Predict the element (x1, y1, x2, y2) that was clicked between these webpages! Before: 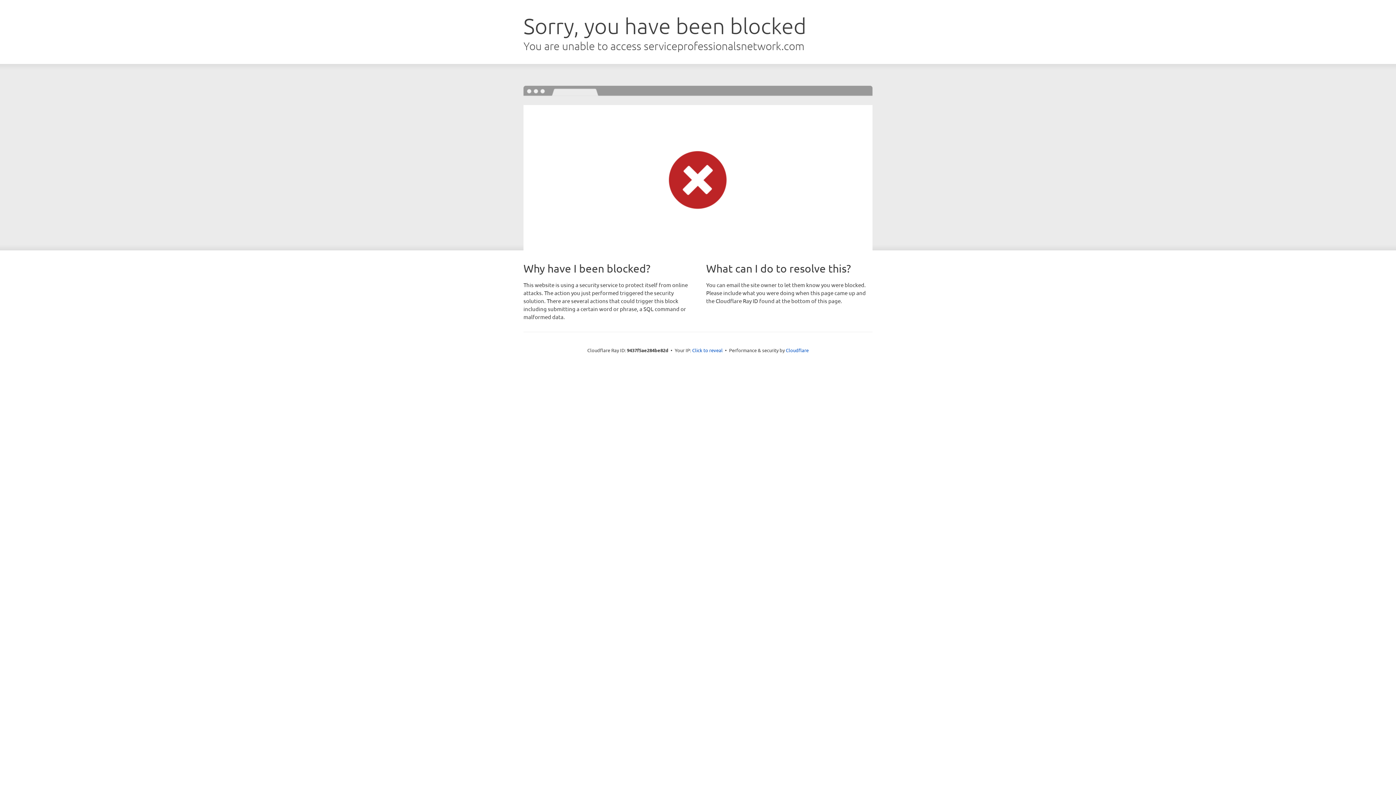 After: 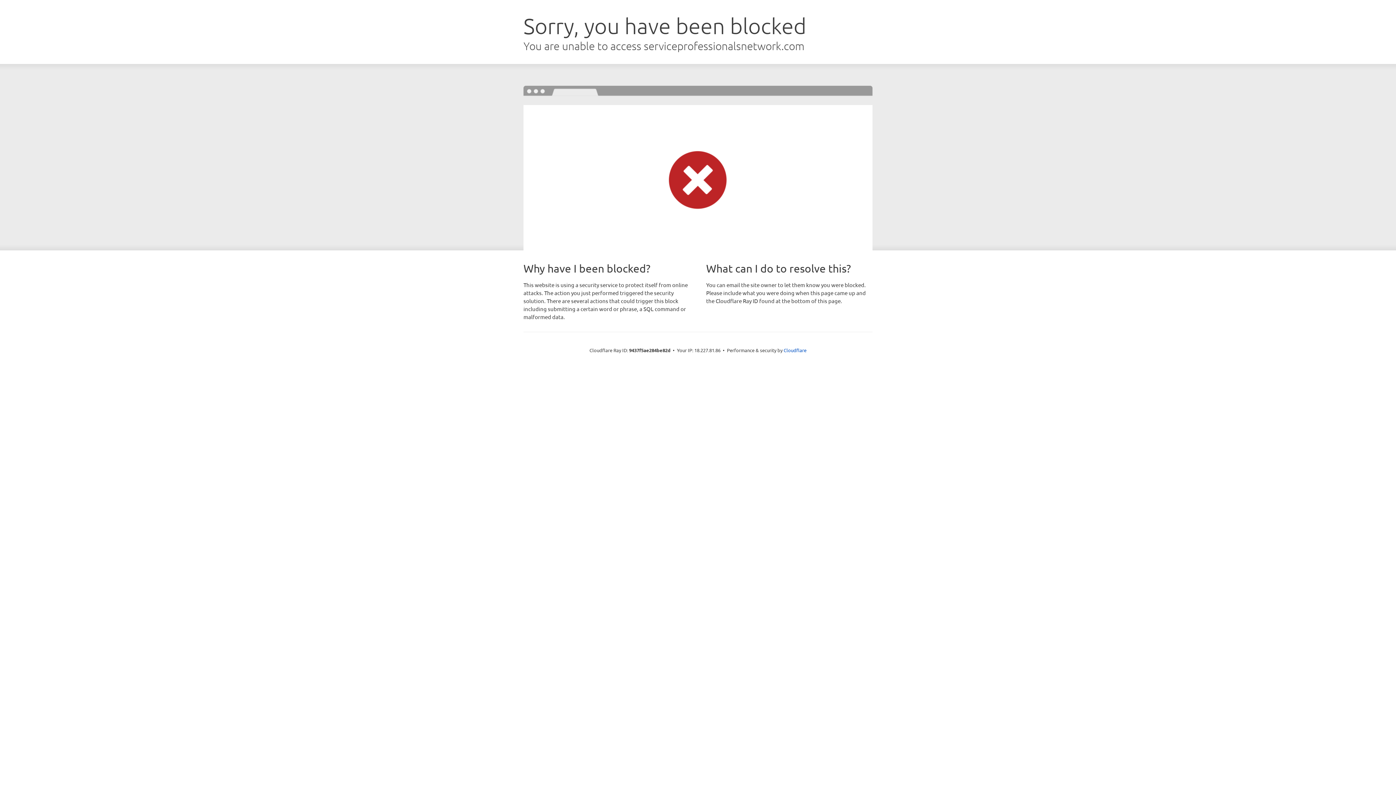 Action: label: Click to reveal bbox: (692, 346, 722, 353)